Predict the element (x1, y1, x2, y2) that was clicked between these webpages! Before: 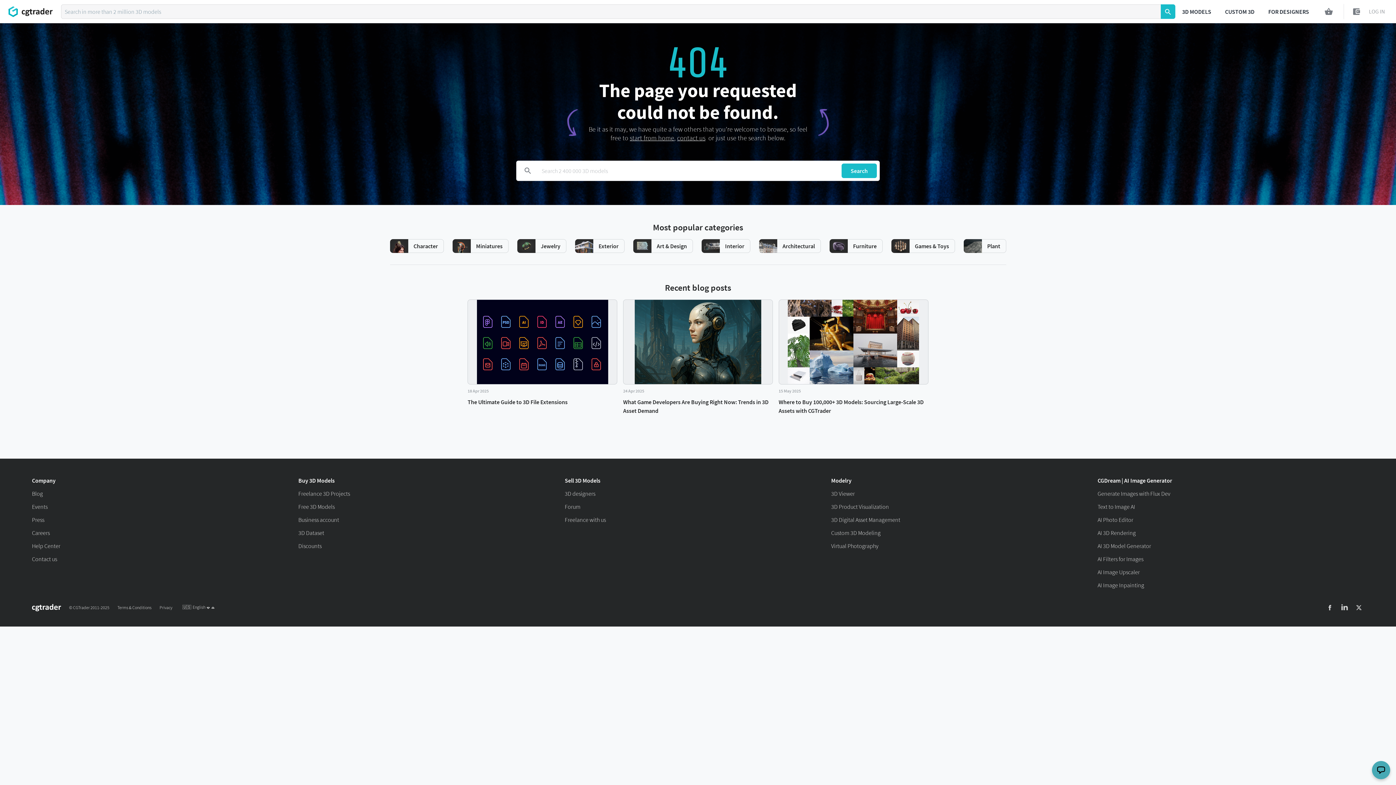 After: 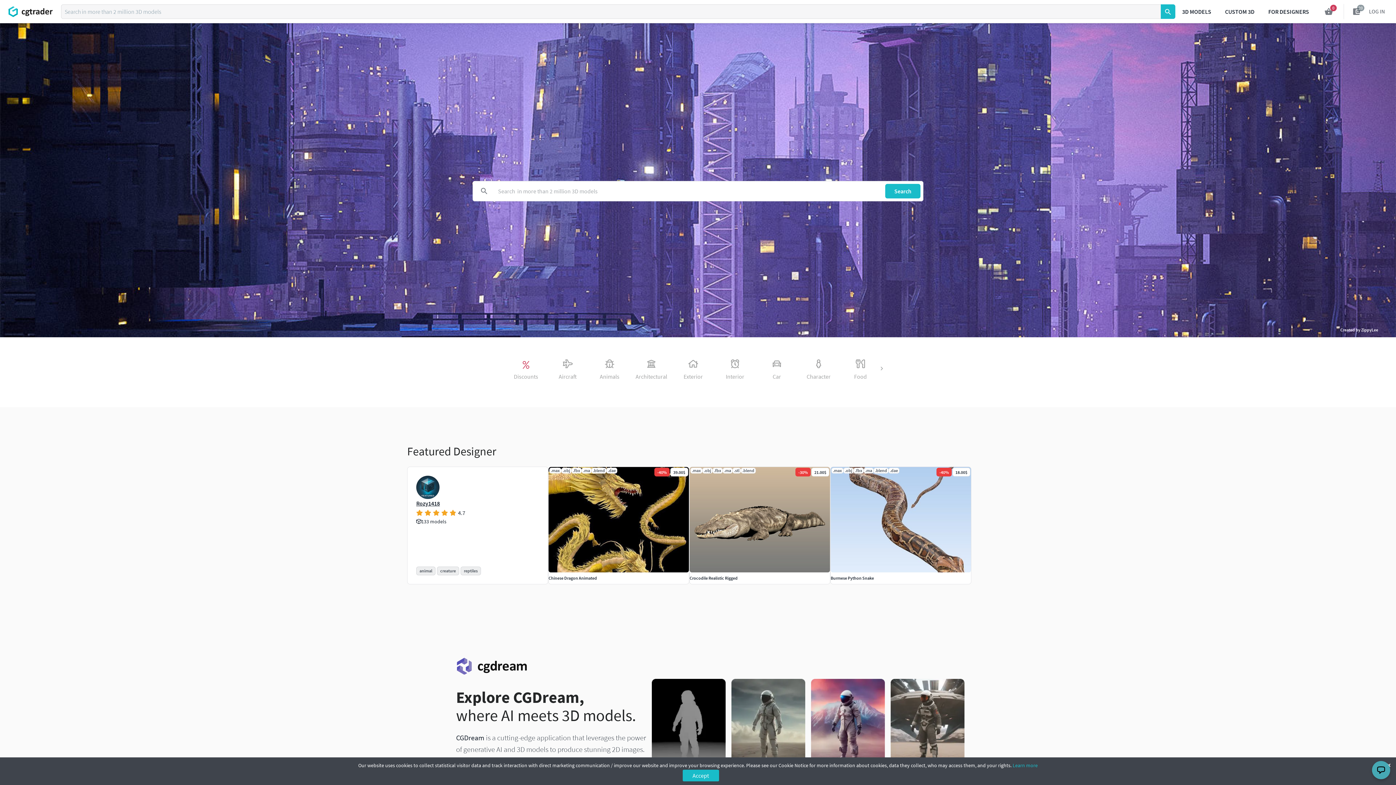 Action: bbox: (630, 133, 674, 142) label: start from home